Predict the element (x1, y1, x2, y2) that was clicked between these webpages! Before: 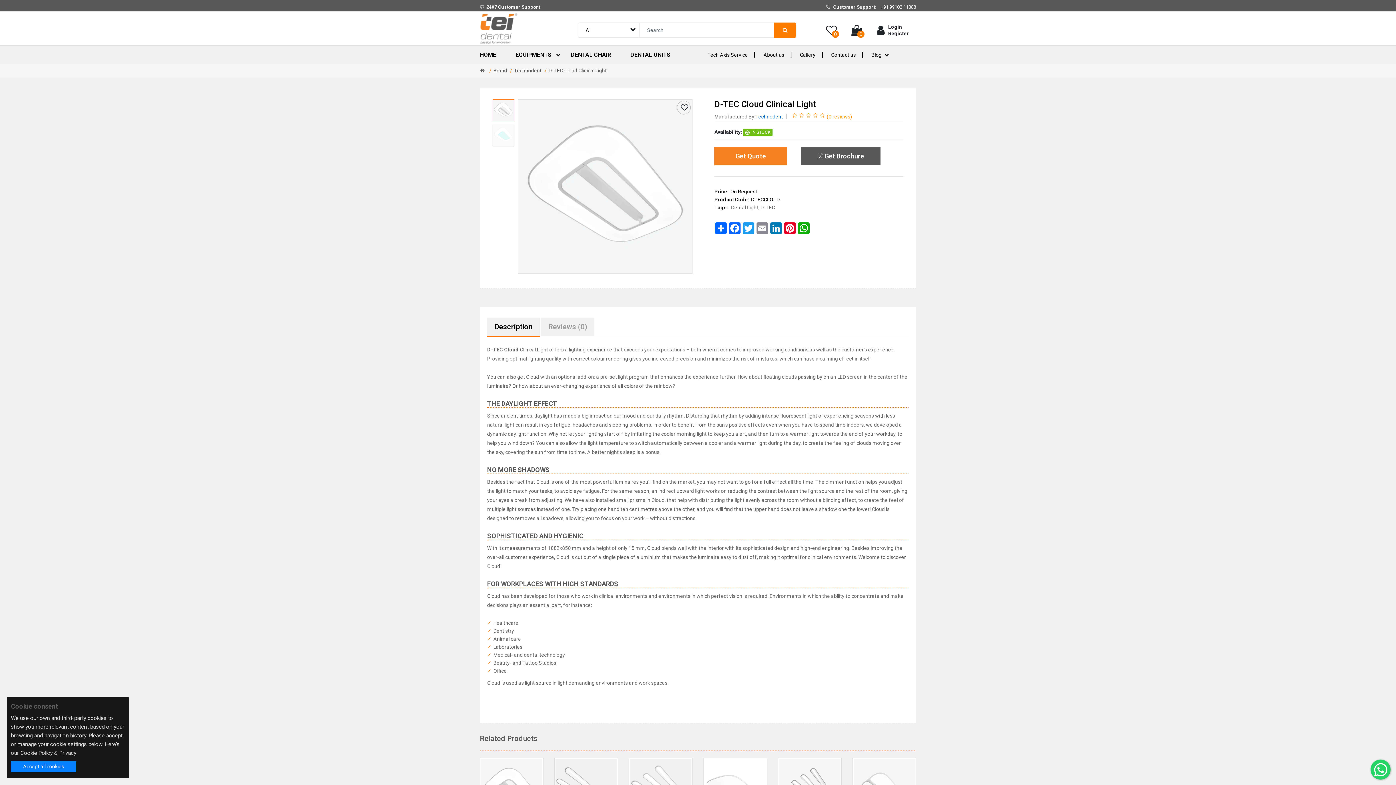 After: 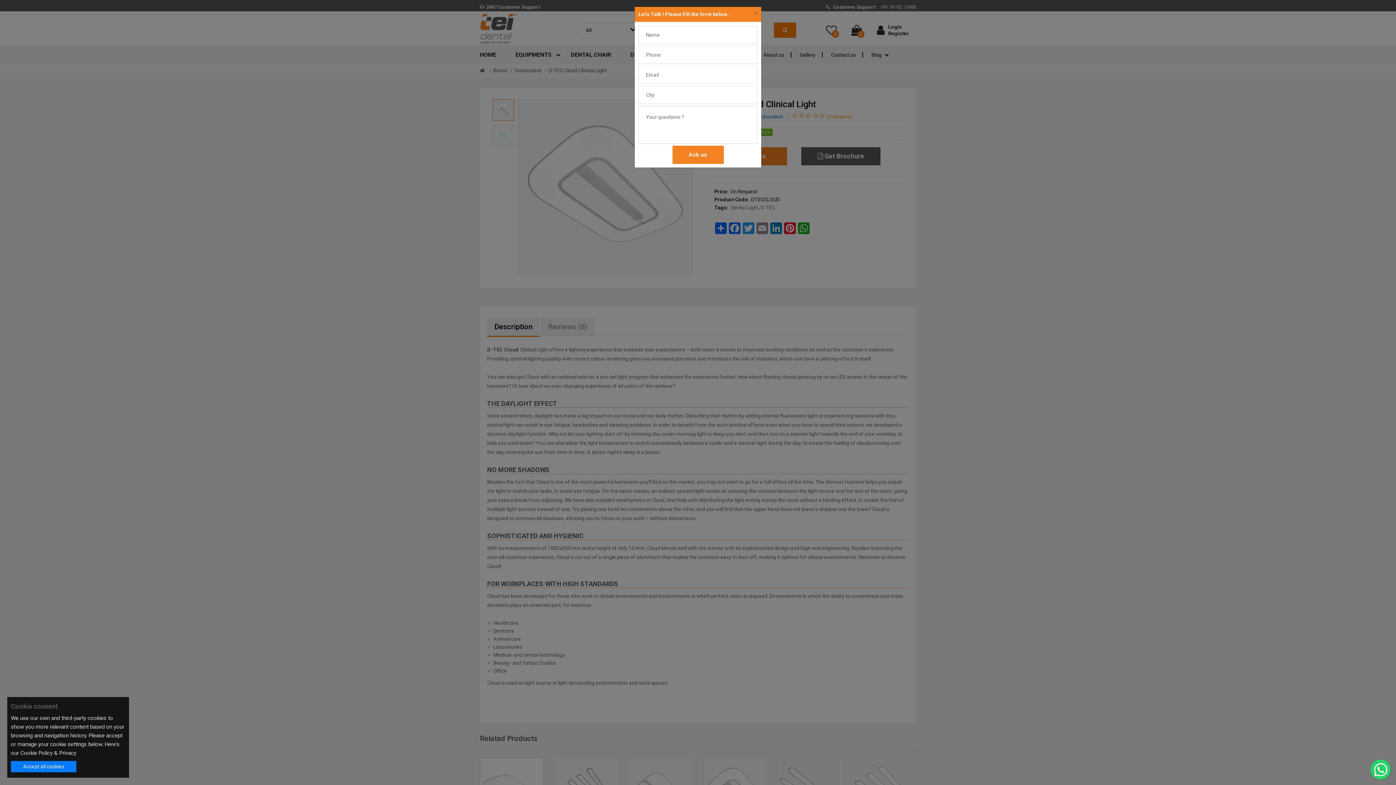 Action: bbox: (714, 147, 787, 165) label: Get Quote